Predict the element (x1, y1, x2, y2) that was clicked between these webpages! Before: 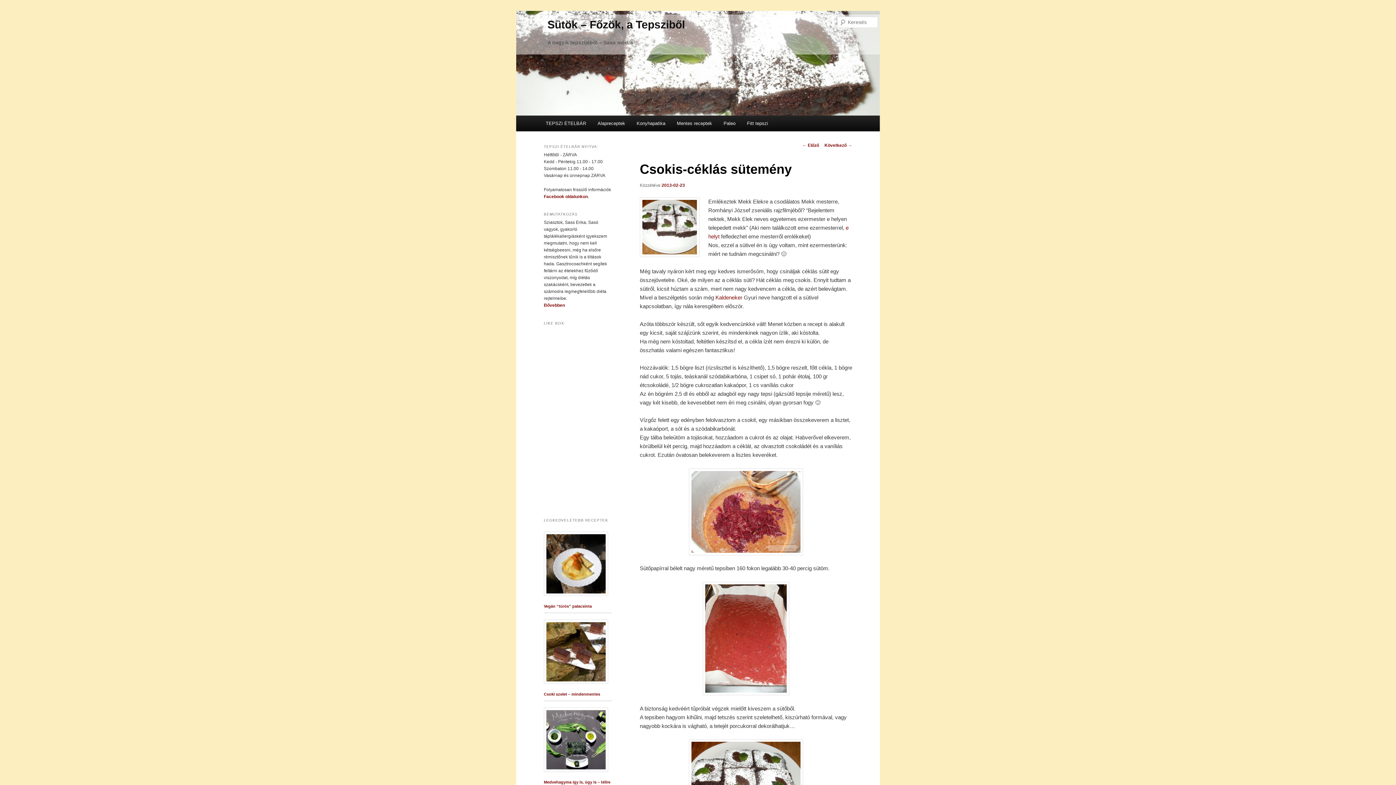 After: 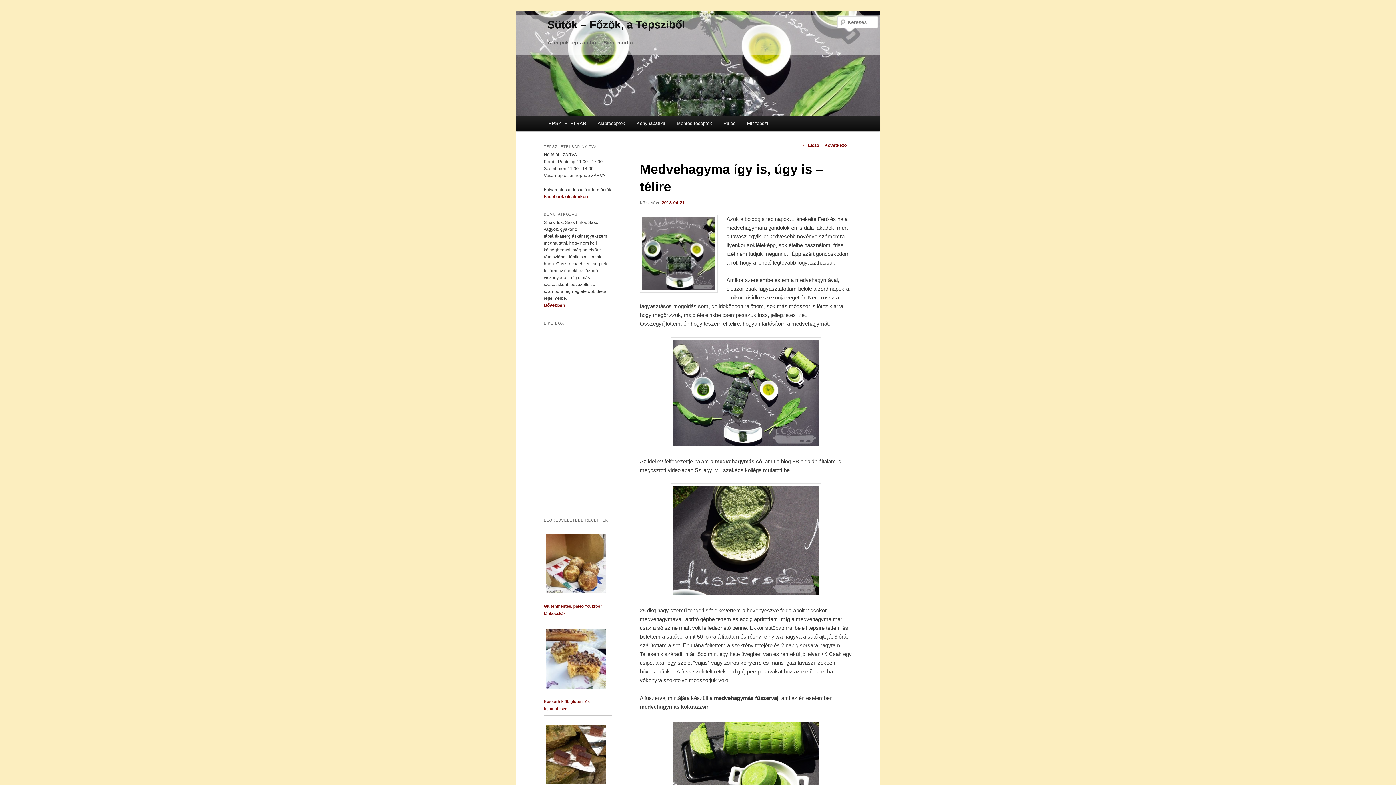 Action: label: Medvehagyma így is, úgy is – télire bbox: (544, 780, 610, 784)